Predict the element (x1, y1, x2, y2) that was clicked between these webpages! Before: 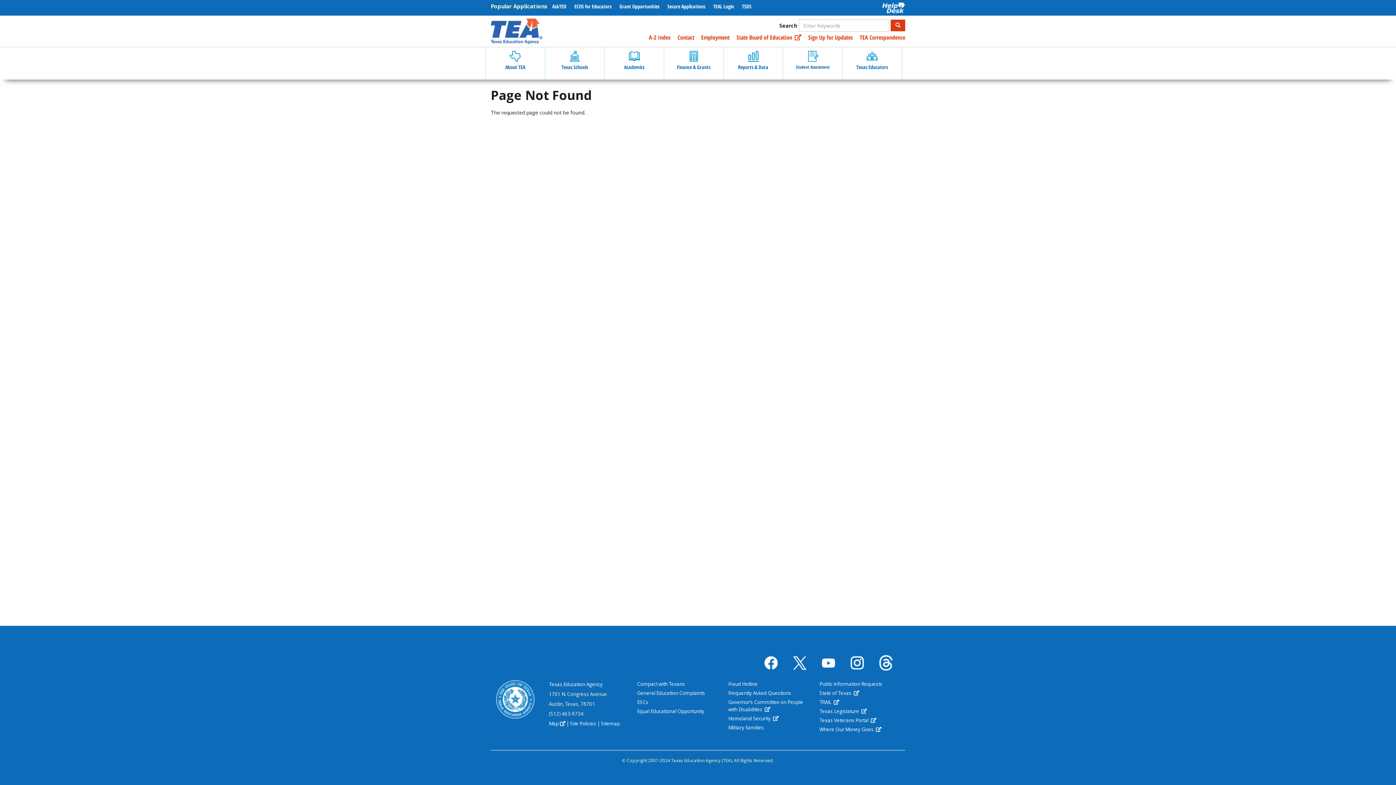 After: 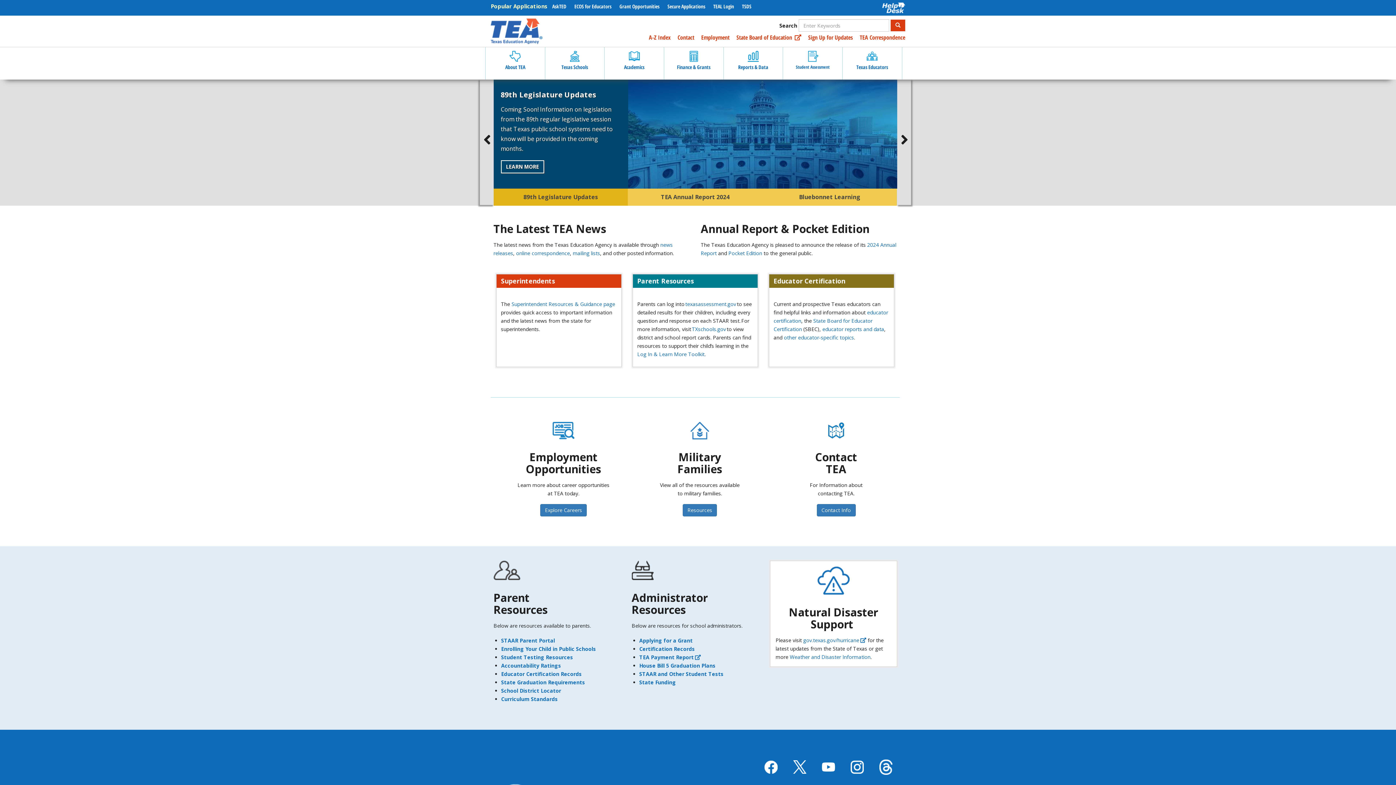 Action: bbox: (490, 18, 542, 44)